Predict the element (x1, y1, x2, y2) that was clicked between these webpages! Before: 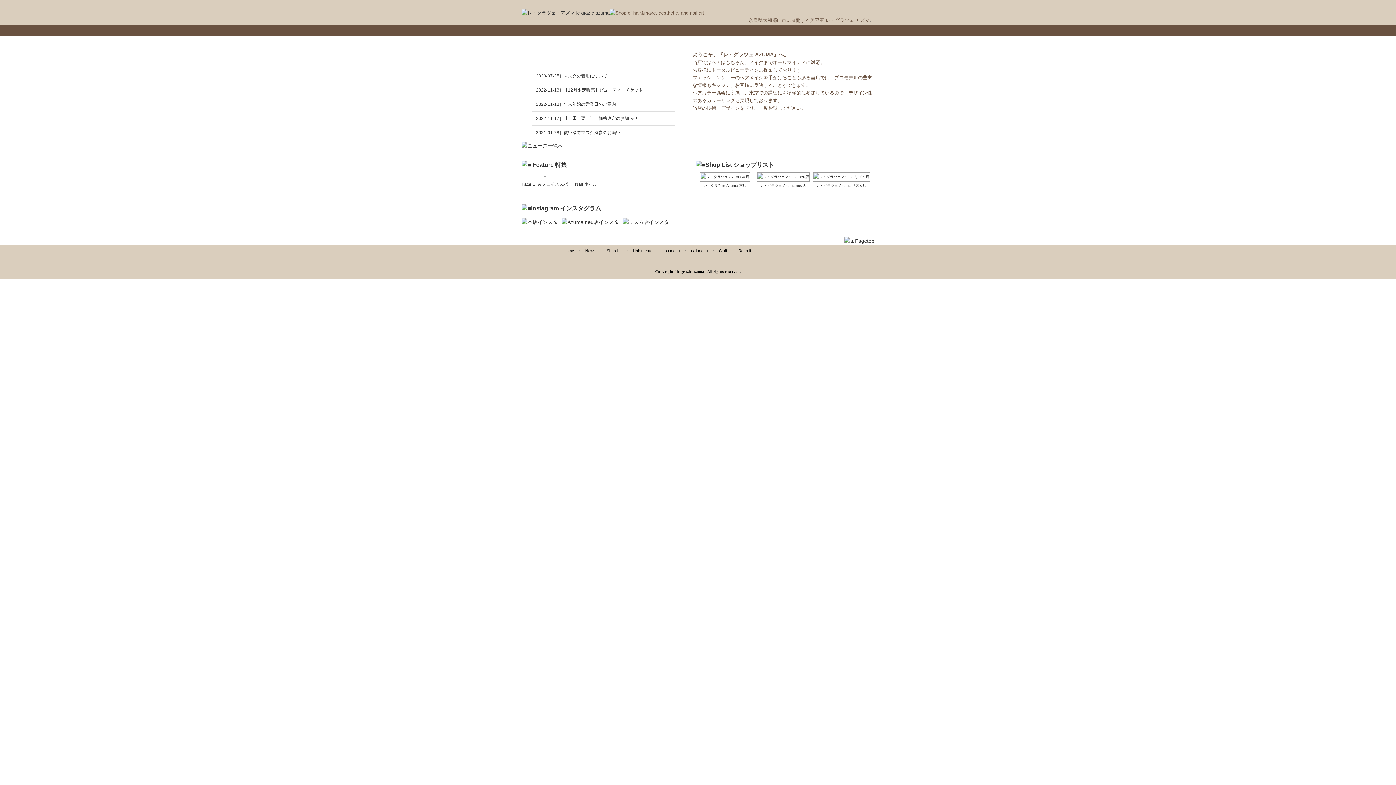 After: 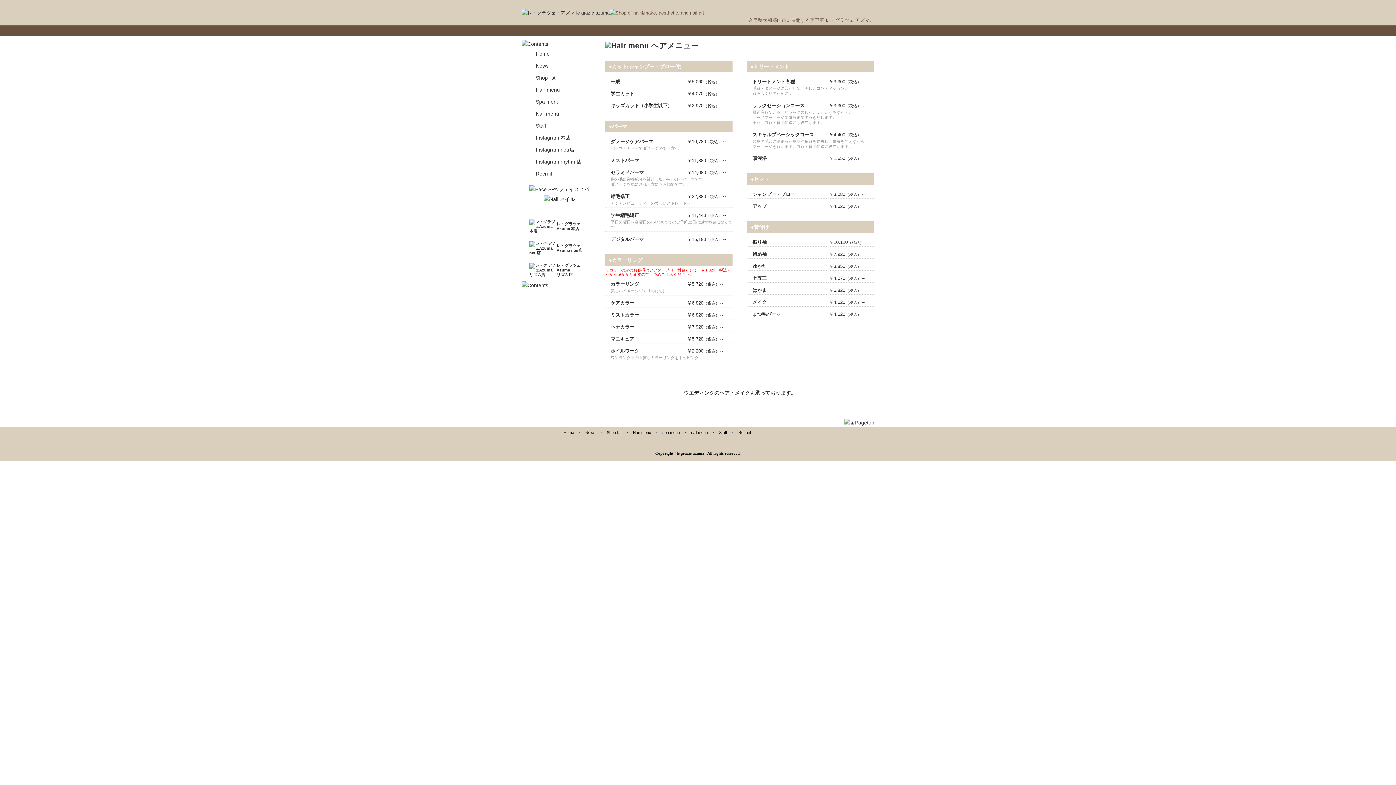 Action: bbox: (615, 25, 656, 36) label:  